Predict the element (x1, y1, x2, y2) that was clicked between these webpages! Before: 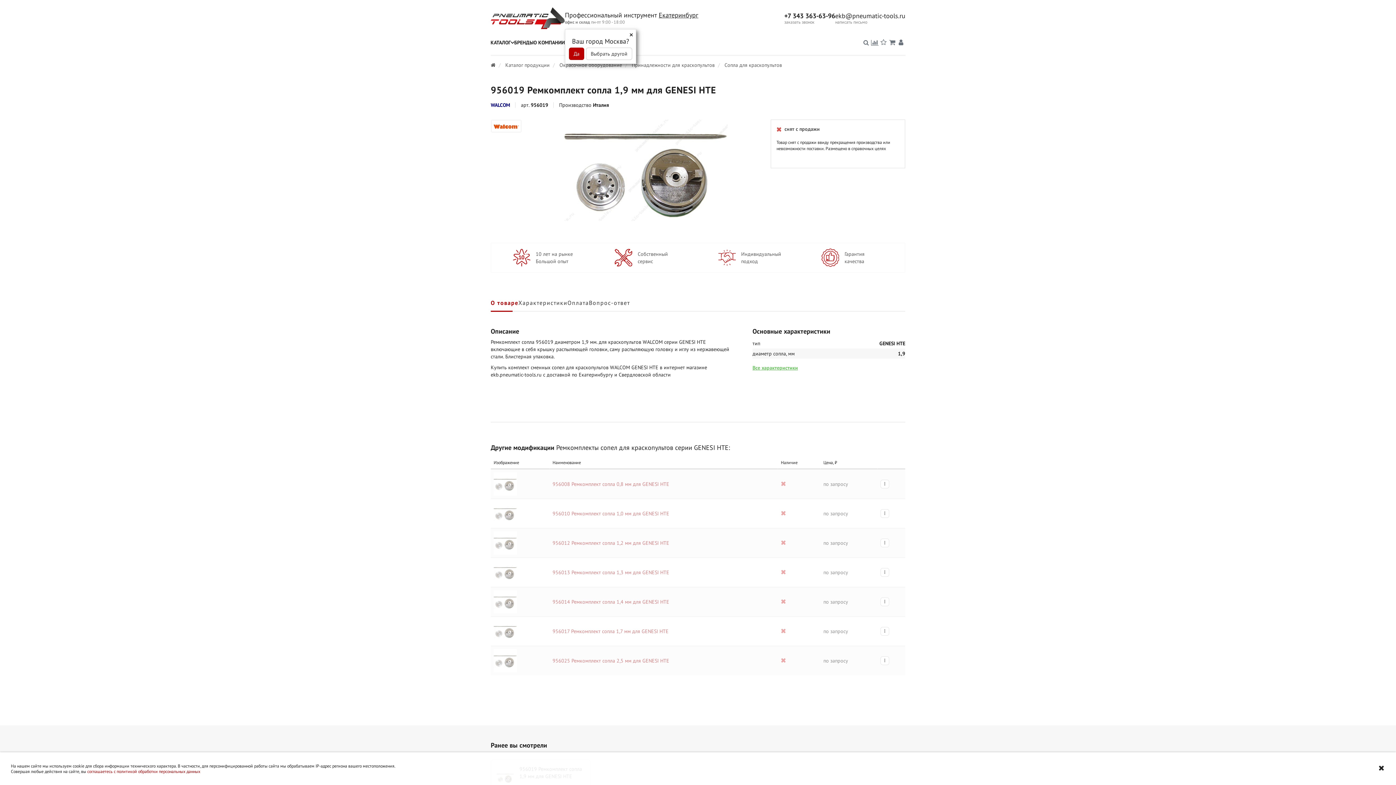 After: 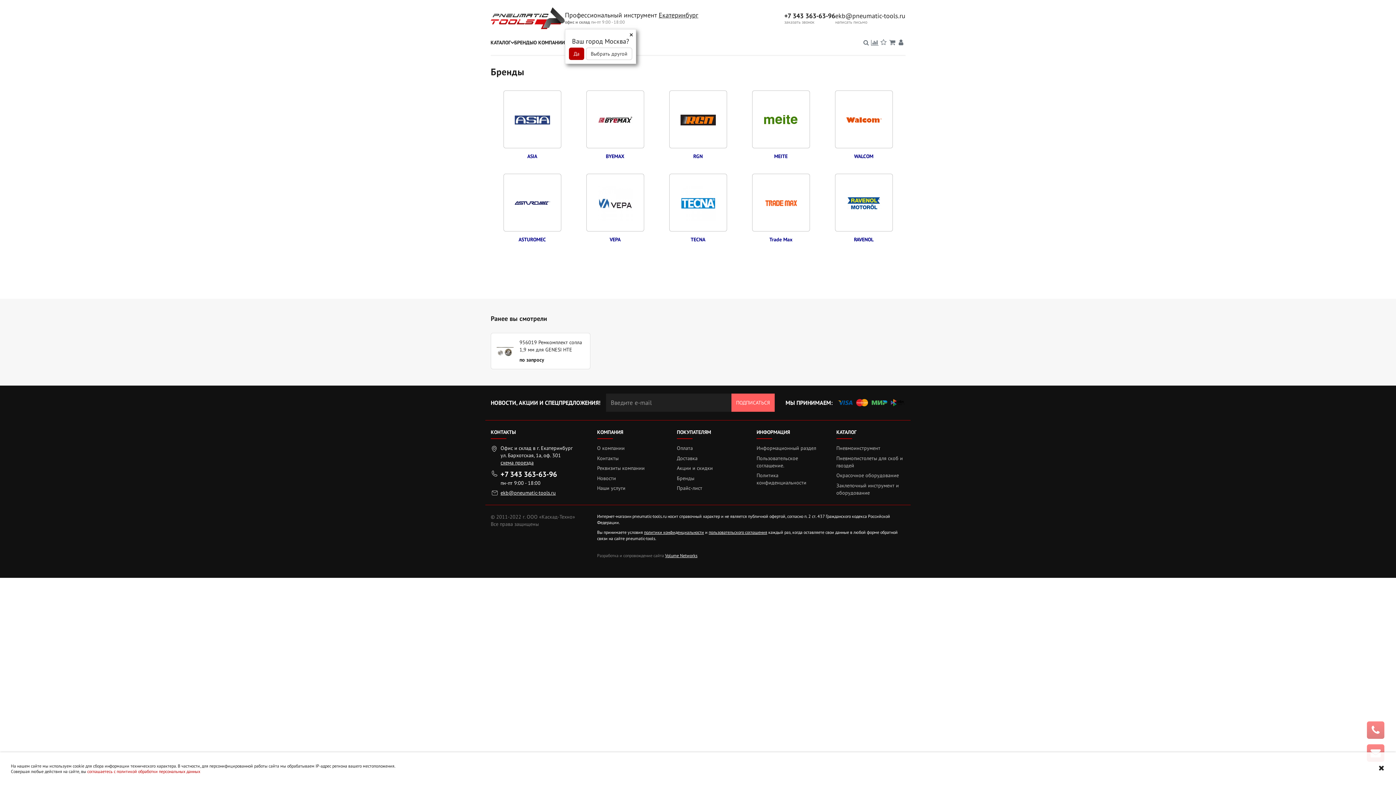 Action: bbox: (514, 38, 533, 55) label: БРЕНДЫ